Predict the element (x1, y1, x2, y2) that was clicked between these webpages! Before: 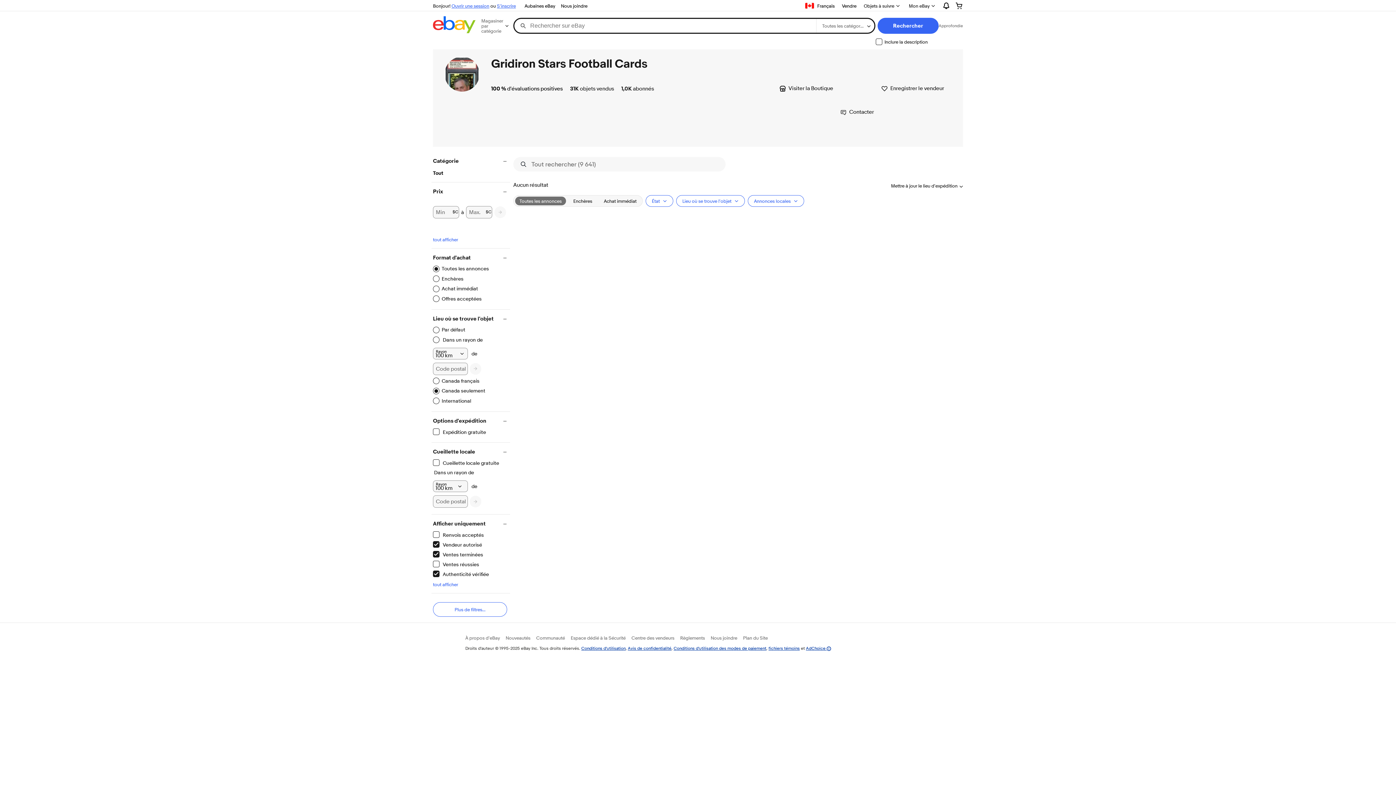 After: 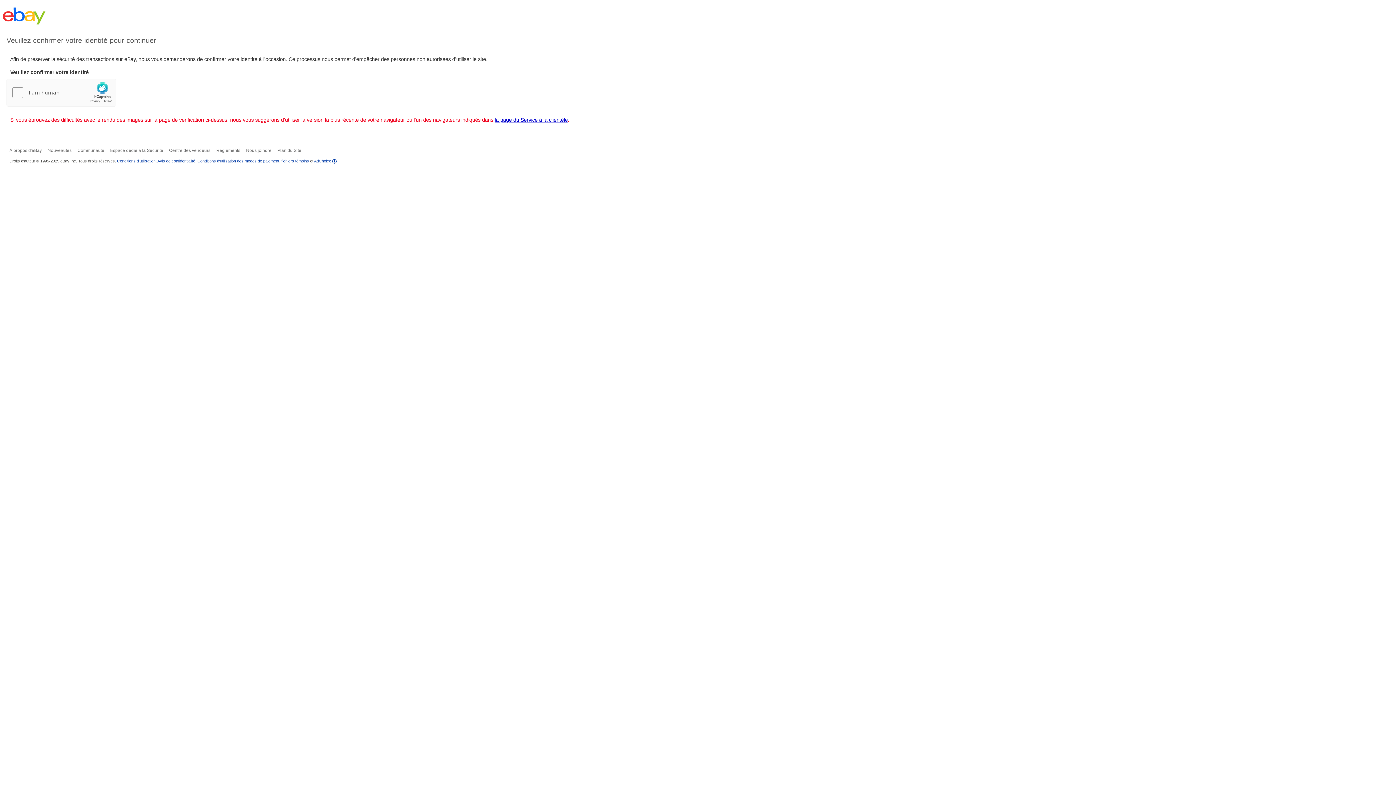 Action: label: Nous joindre bbox: (558, 1, 590, 10)